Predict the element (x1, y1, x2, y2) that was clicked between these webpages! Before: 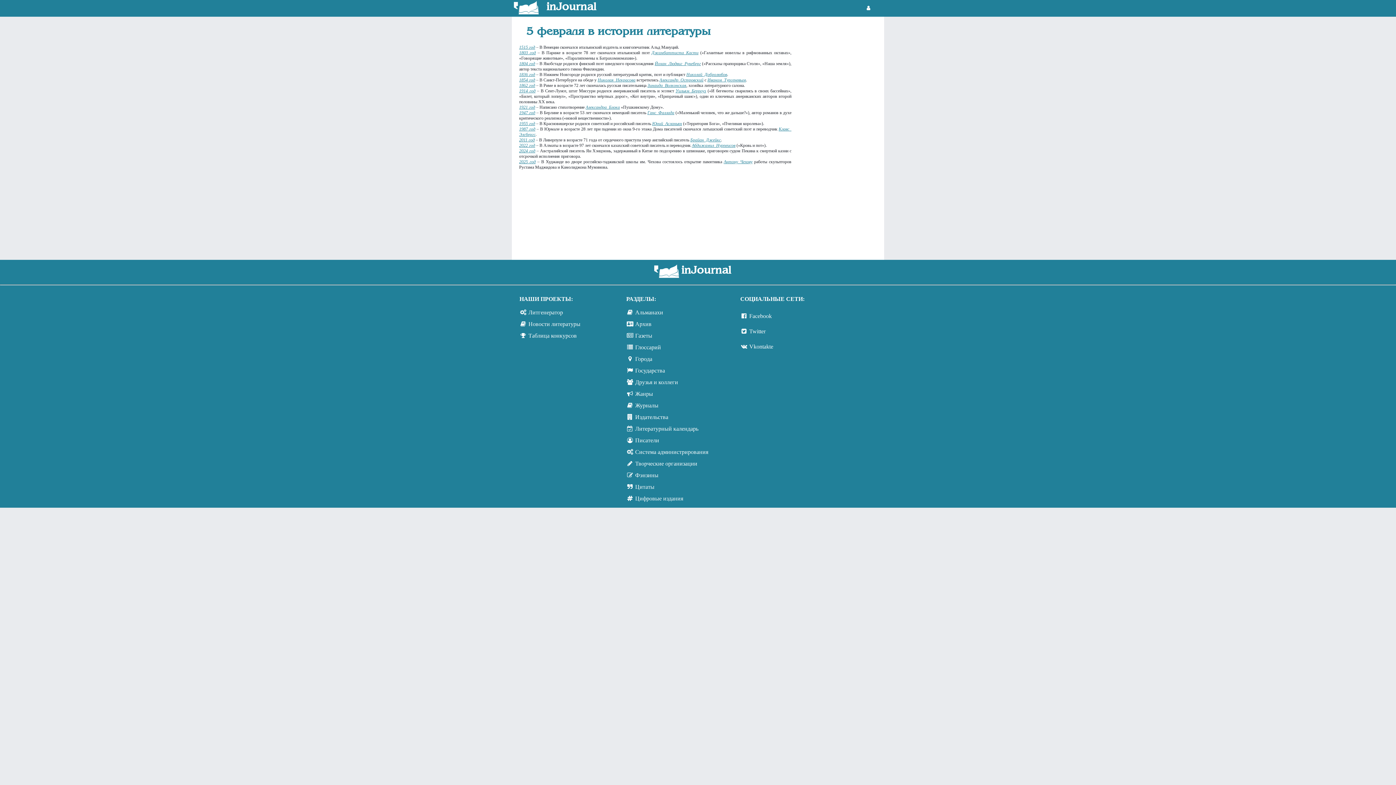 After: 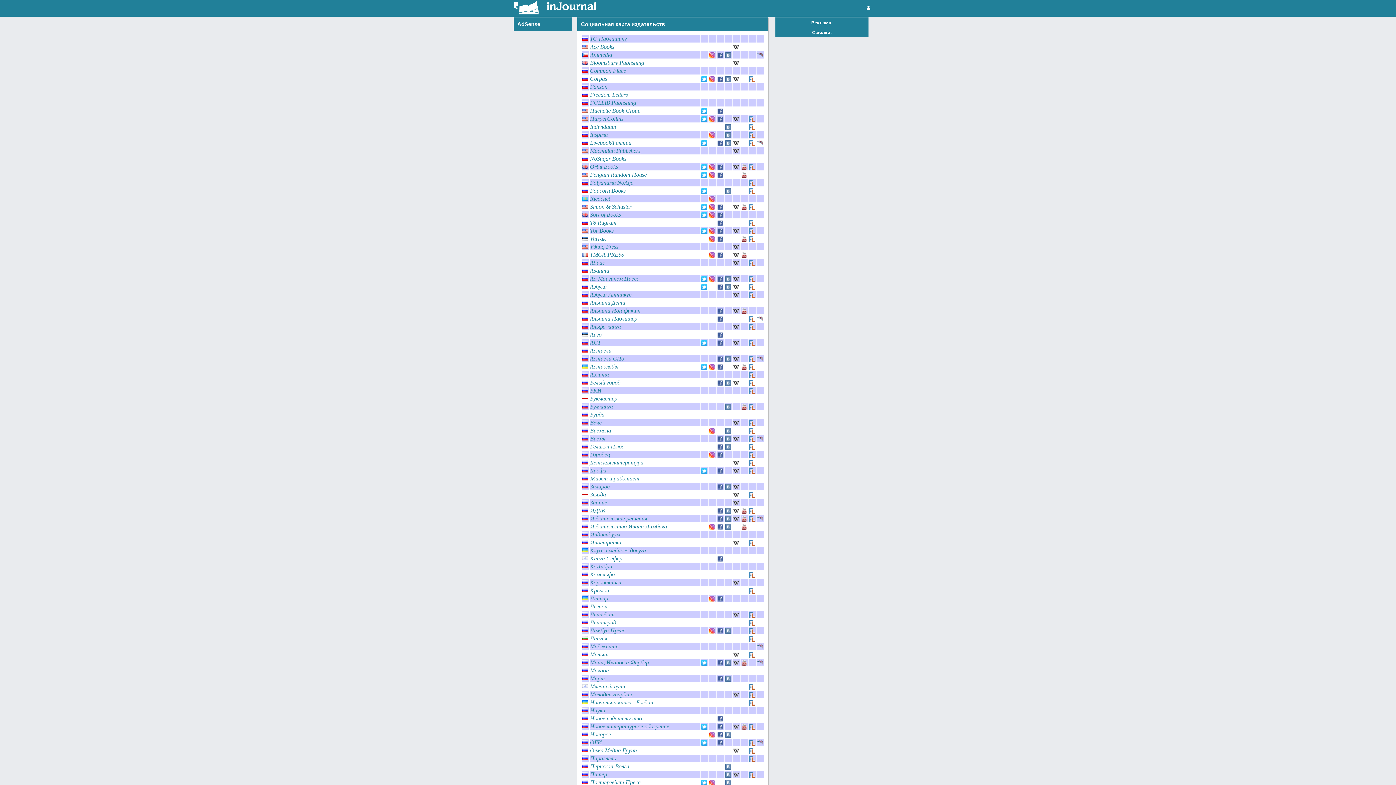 Action: label: Издательства bbox: (635, 414, 668, 420)